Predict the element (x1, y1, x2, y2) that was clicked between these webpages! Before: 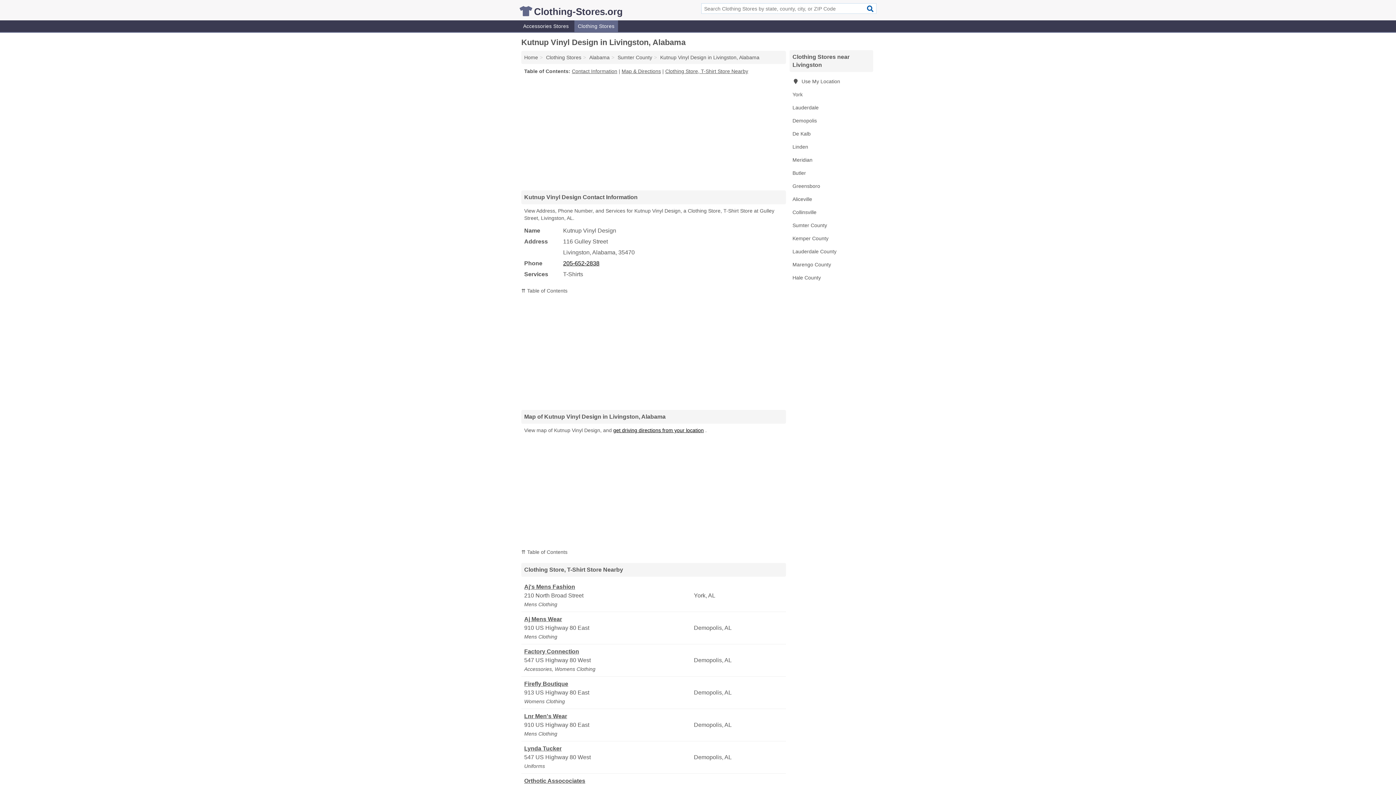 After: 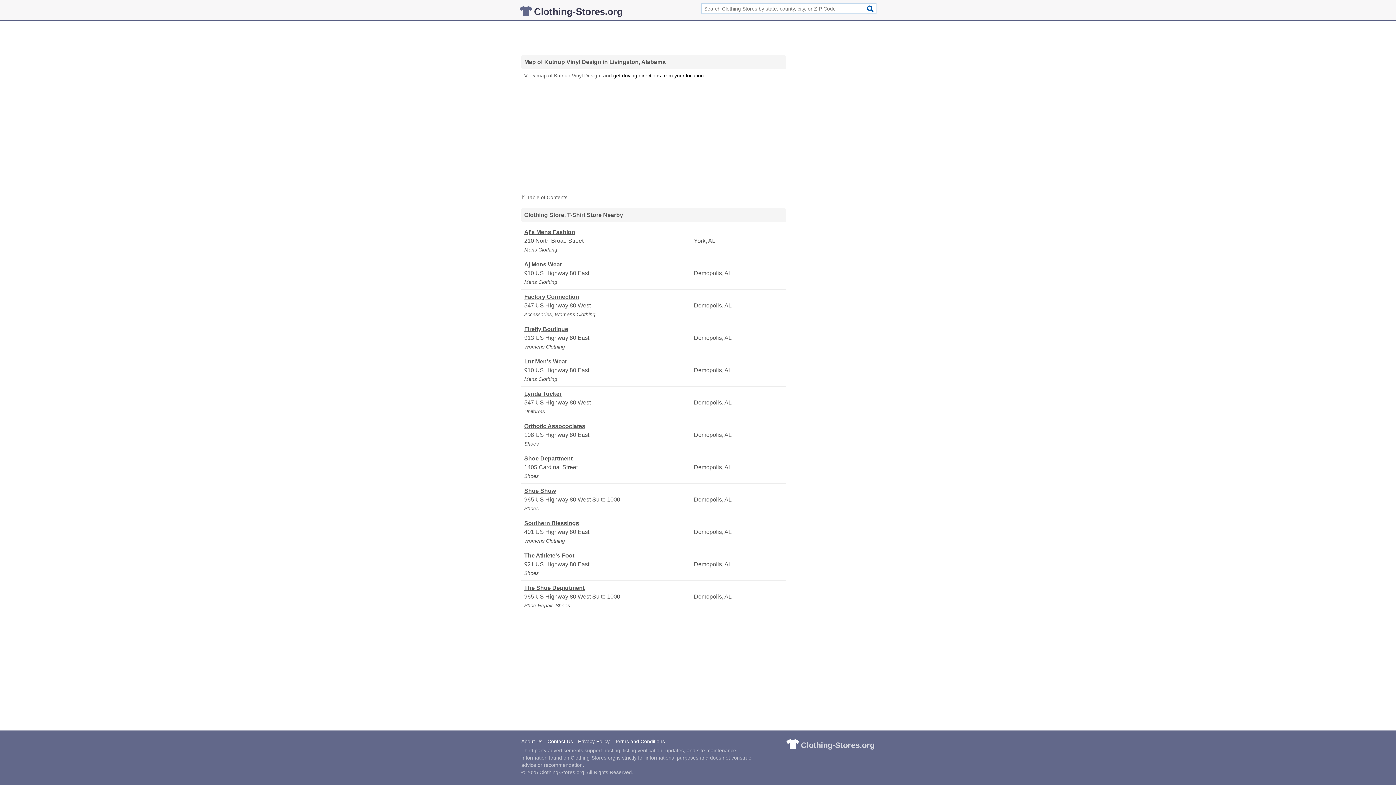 Action: bbox: (665, 68, 748, 74) label: Clothing Store, T-Shirt Store Nearby